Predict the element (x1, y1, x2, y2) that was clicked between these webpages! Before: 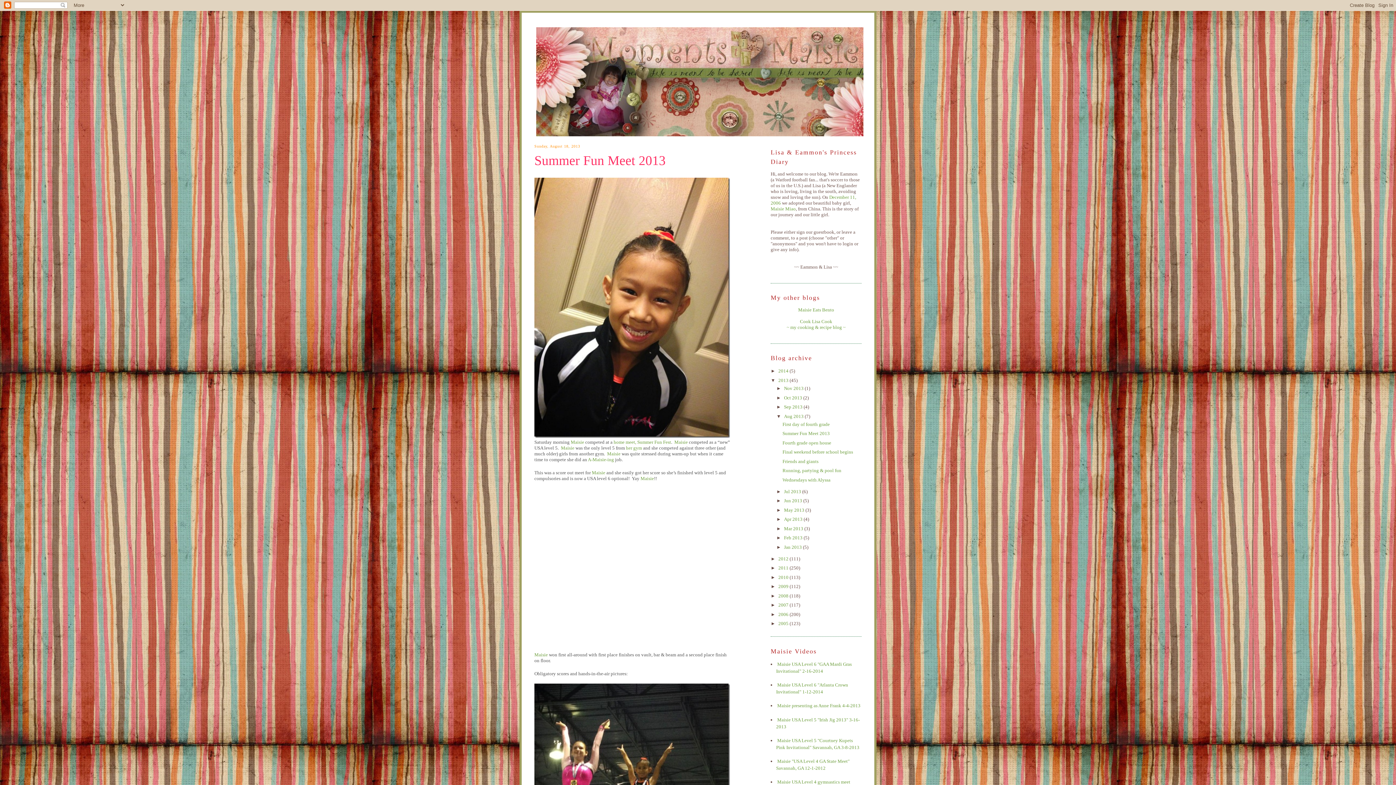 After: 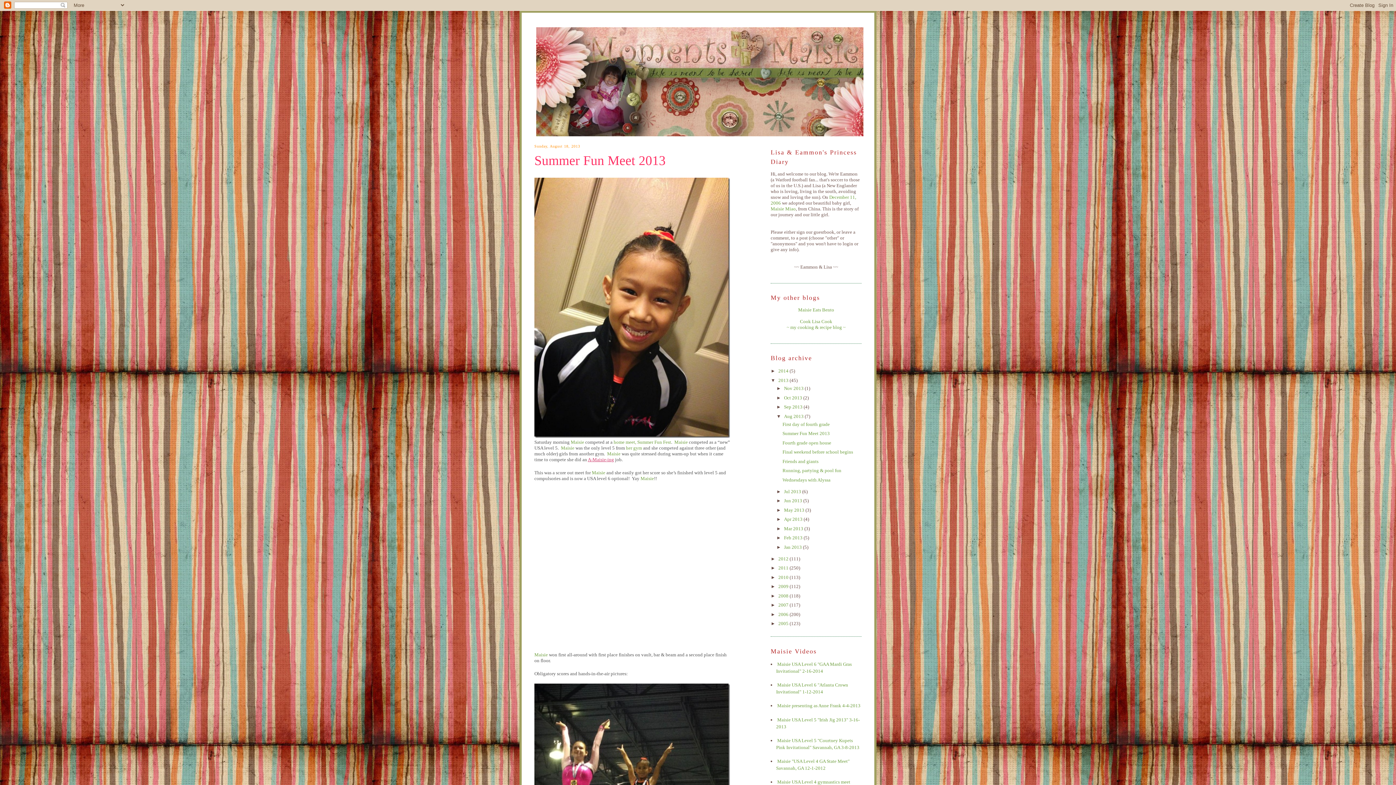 Action: label: A-Maisie-ing bbox: (588, 457, 614, 462)